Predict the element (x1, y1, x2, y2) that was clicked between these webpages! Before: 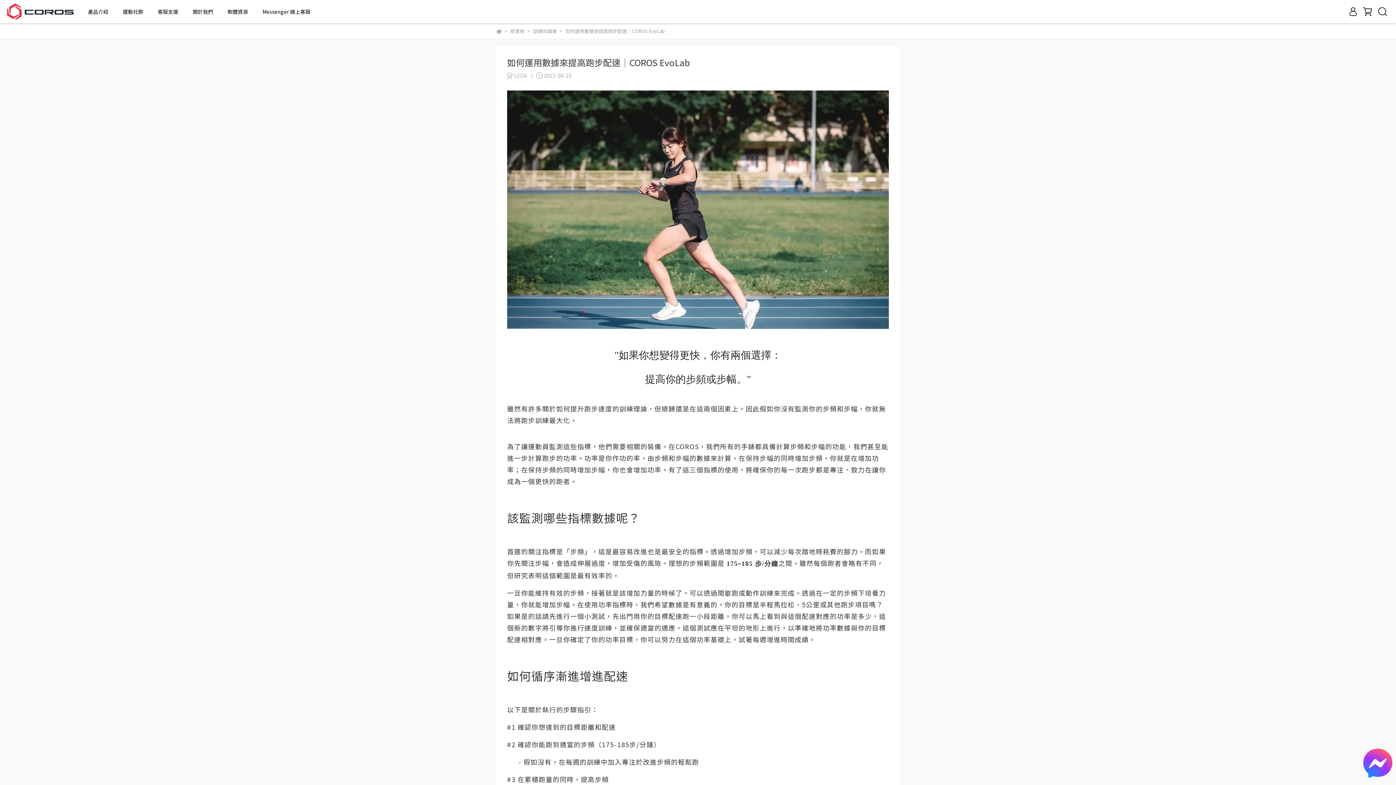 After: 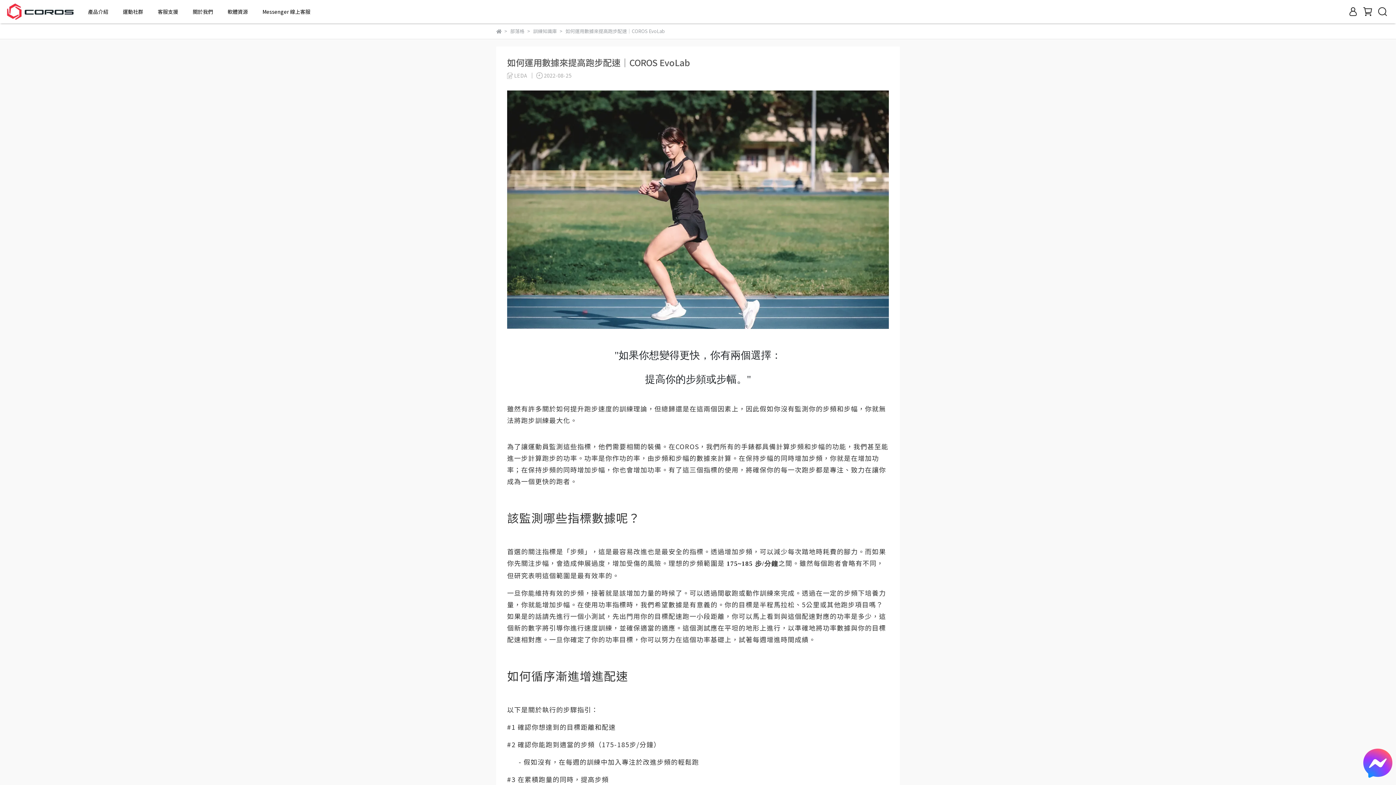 Action: bbox: (565, 27, 664, 34) label: 如何運用數據來提高跑步配速｜COROS EvoLab